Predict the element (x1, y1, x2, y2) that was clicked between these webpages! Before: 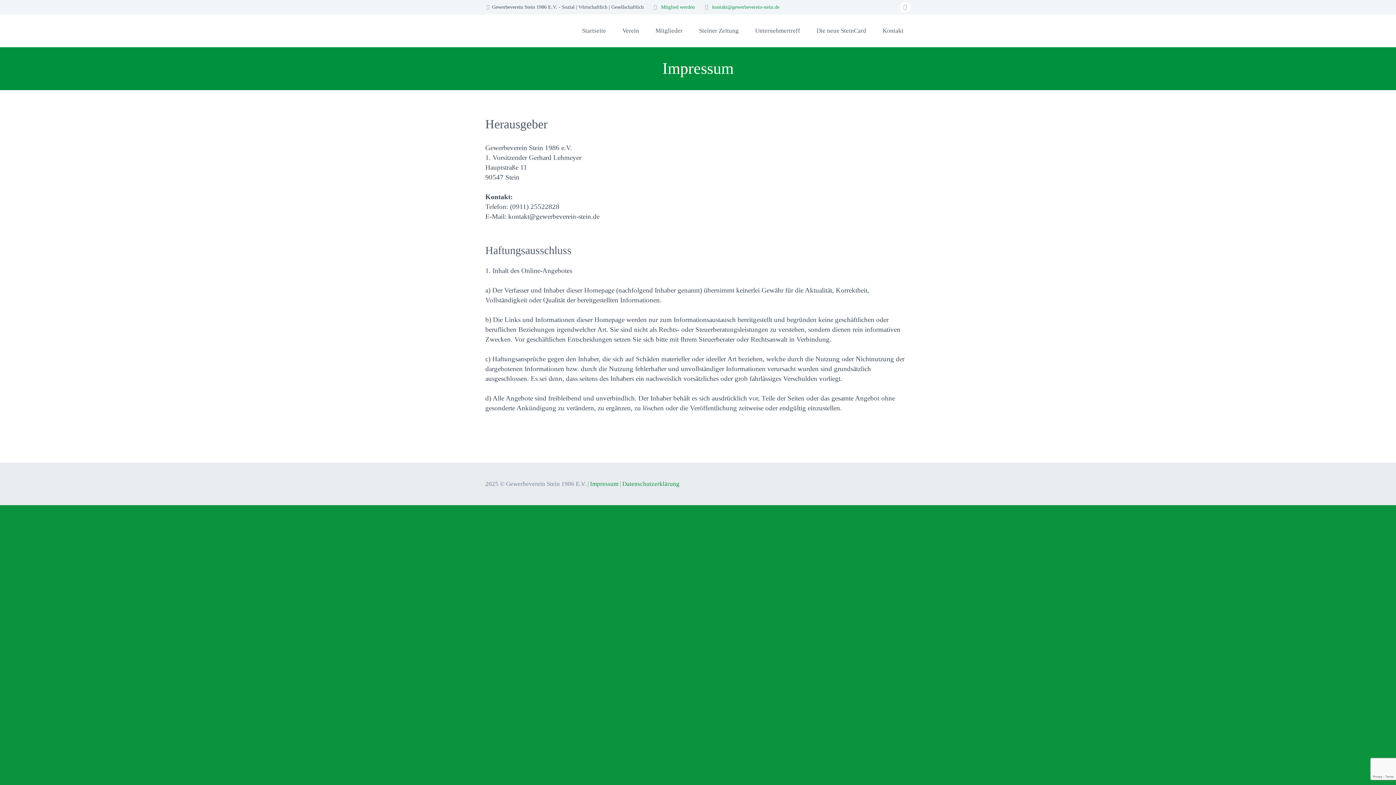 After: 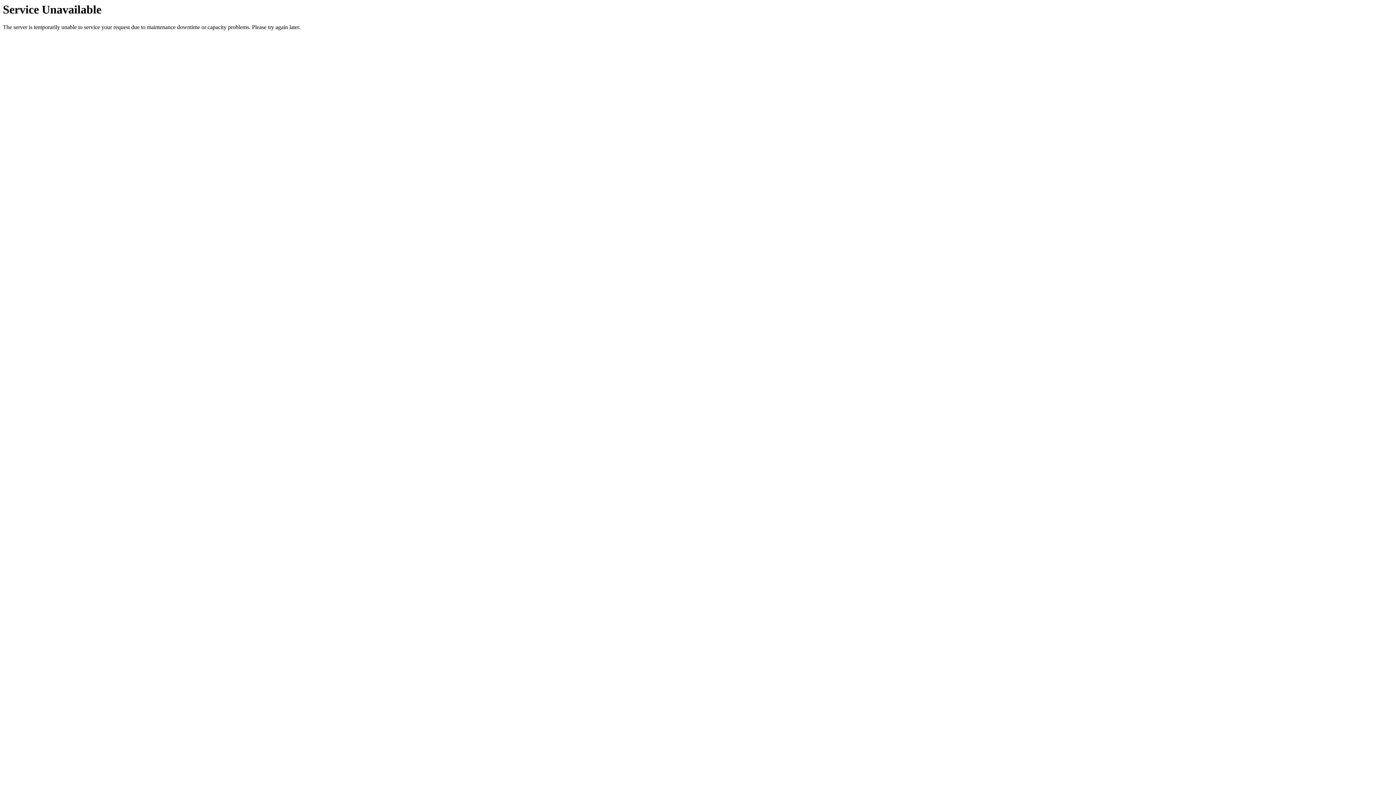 Action: bbox: (875, 14, 910, 47) label: Kontakt